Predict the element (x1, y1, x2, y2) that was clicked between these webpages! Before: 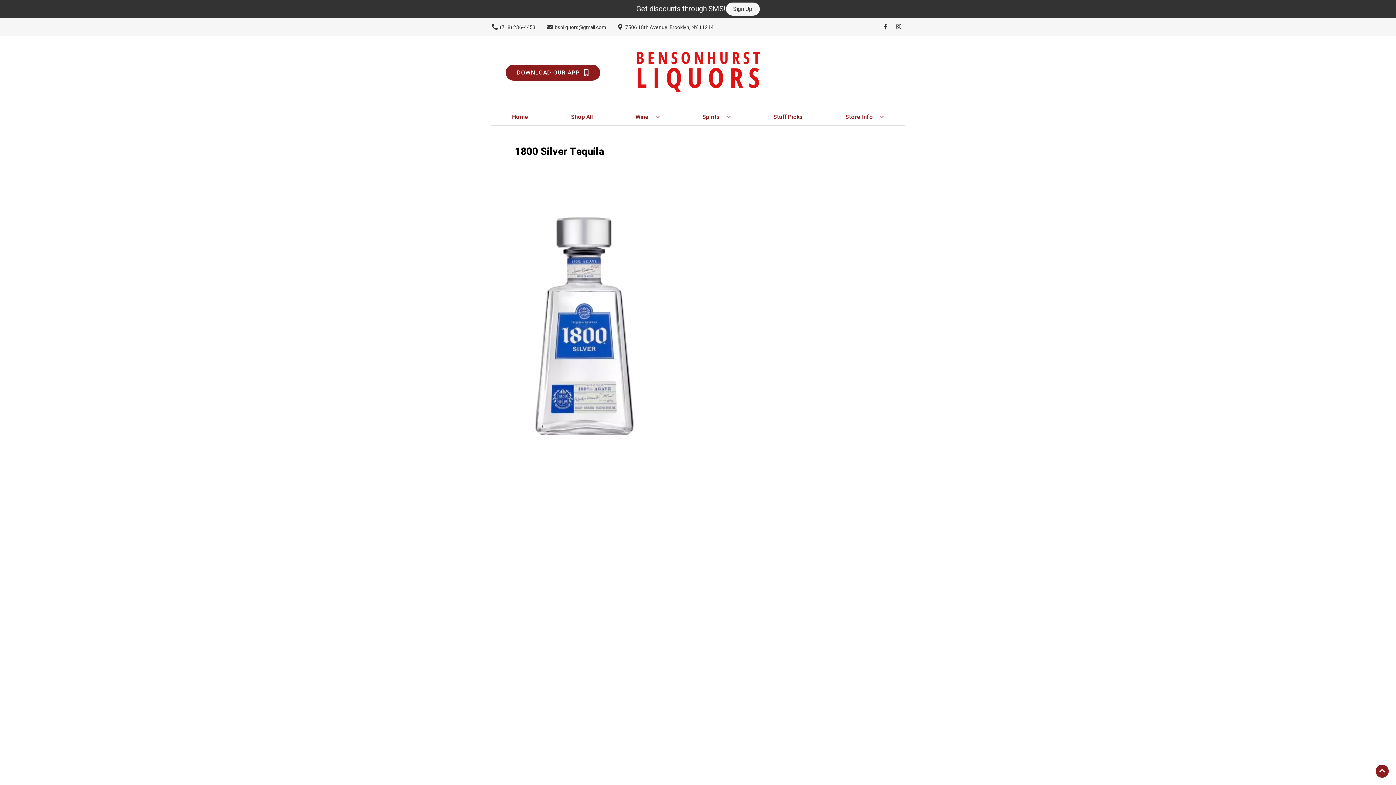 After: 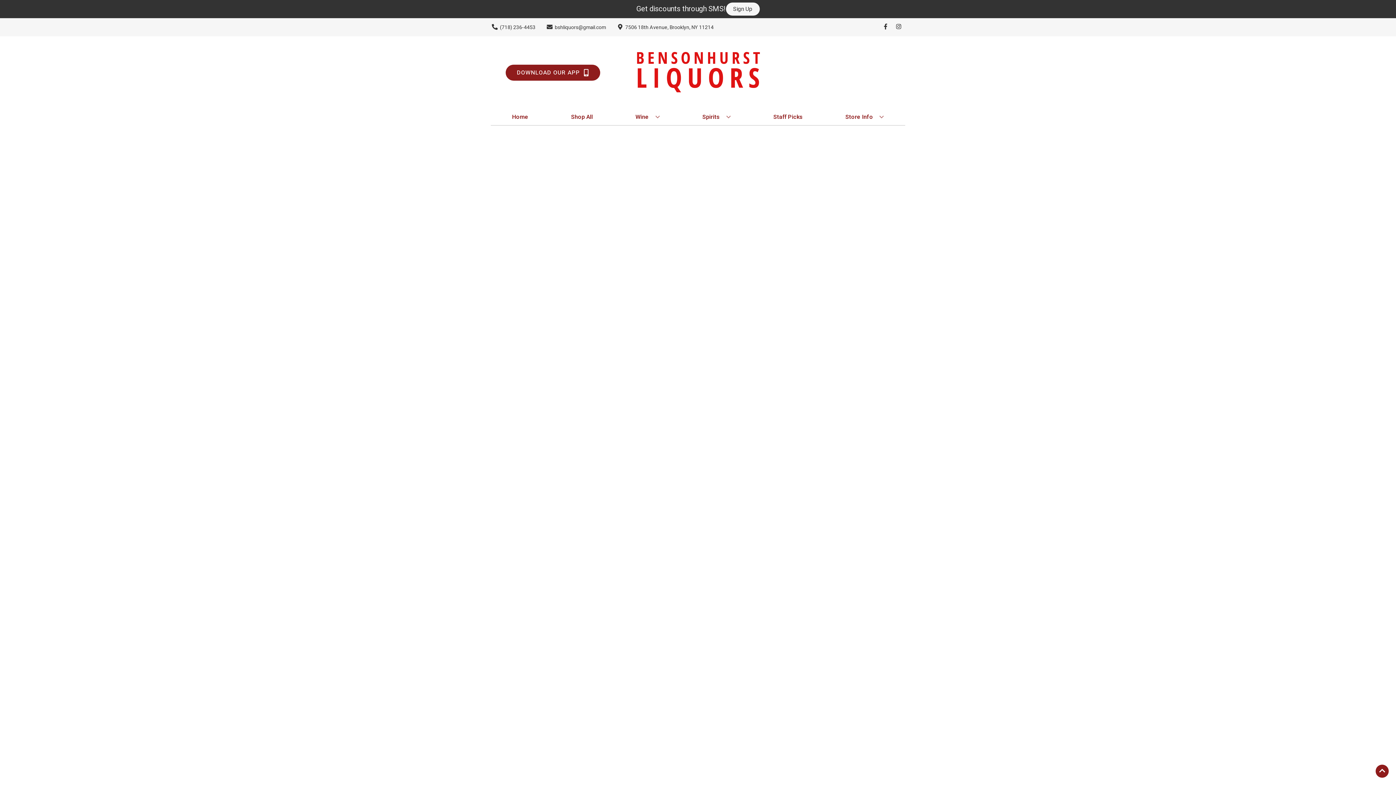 Action: bbox: (770, 109, 805, 125) label: Staff Picks